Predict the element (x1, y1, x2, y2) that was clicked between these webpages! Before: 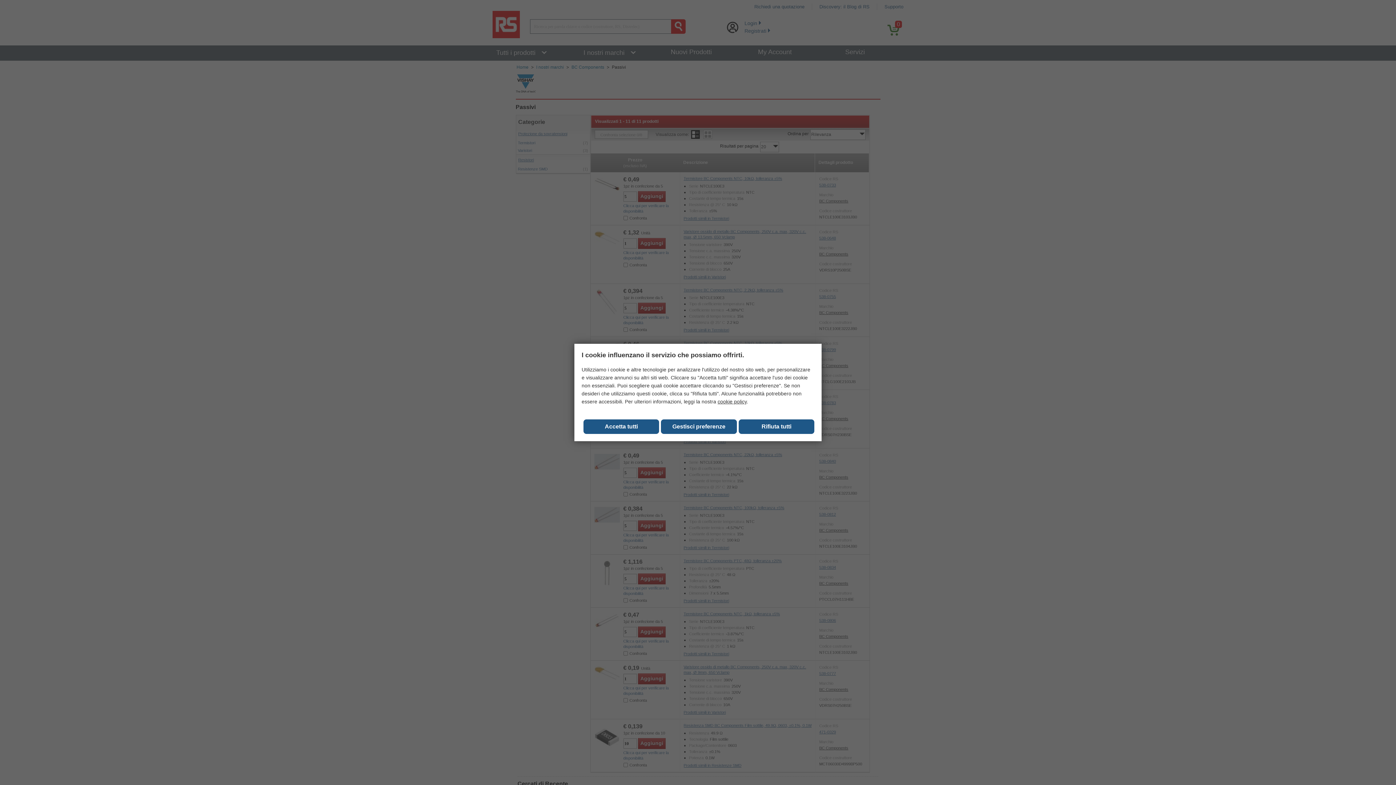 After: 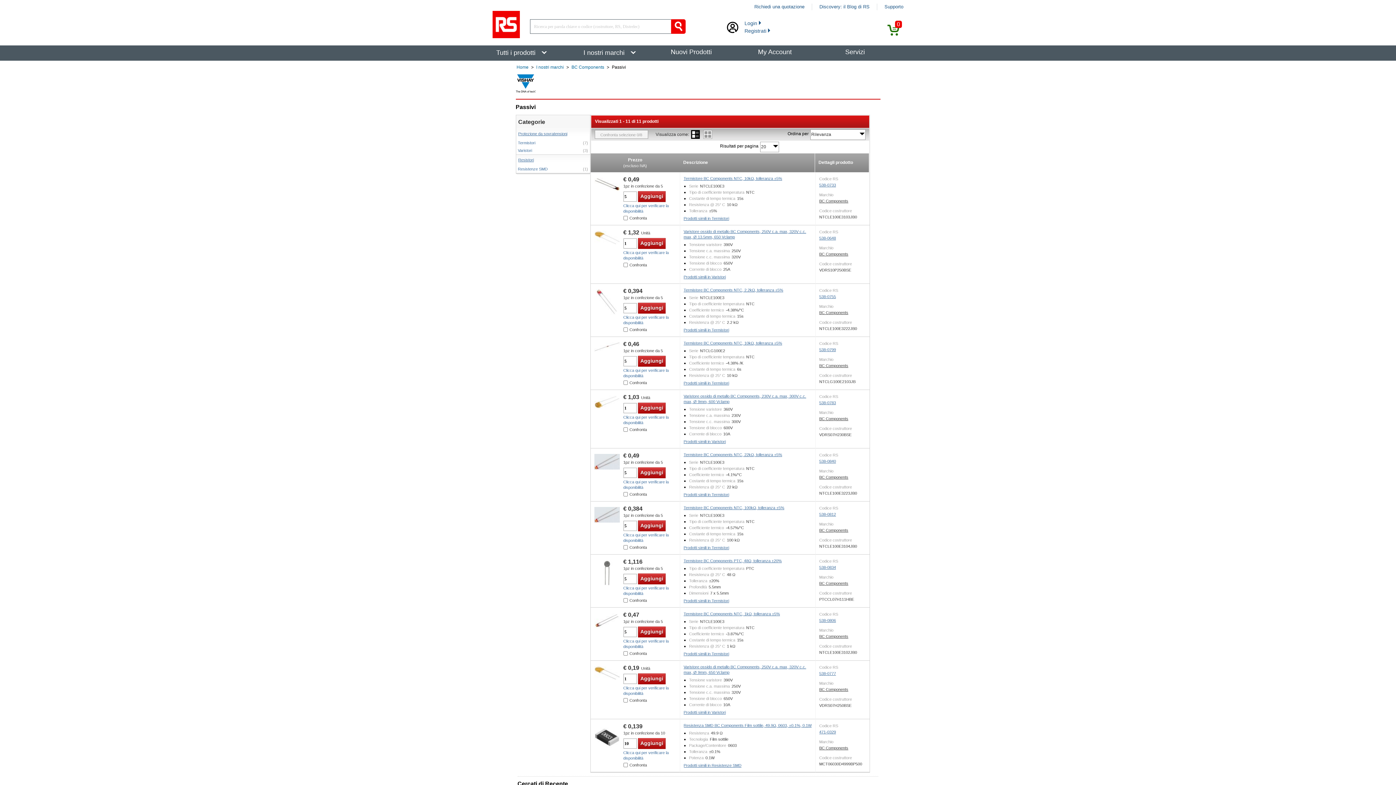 Action: label: Gestisci preferenze bbox: (661, 419, 736, 434)